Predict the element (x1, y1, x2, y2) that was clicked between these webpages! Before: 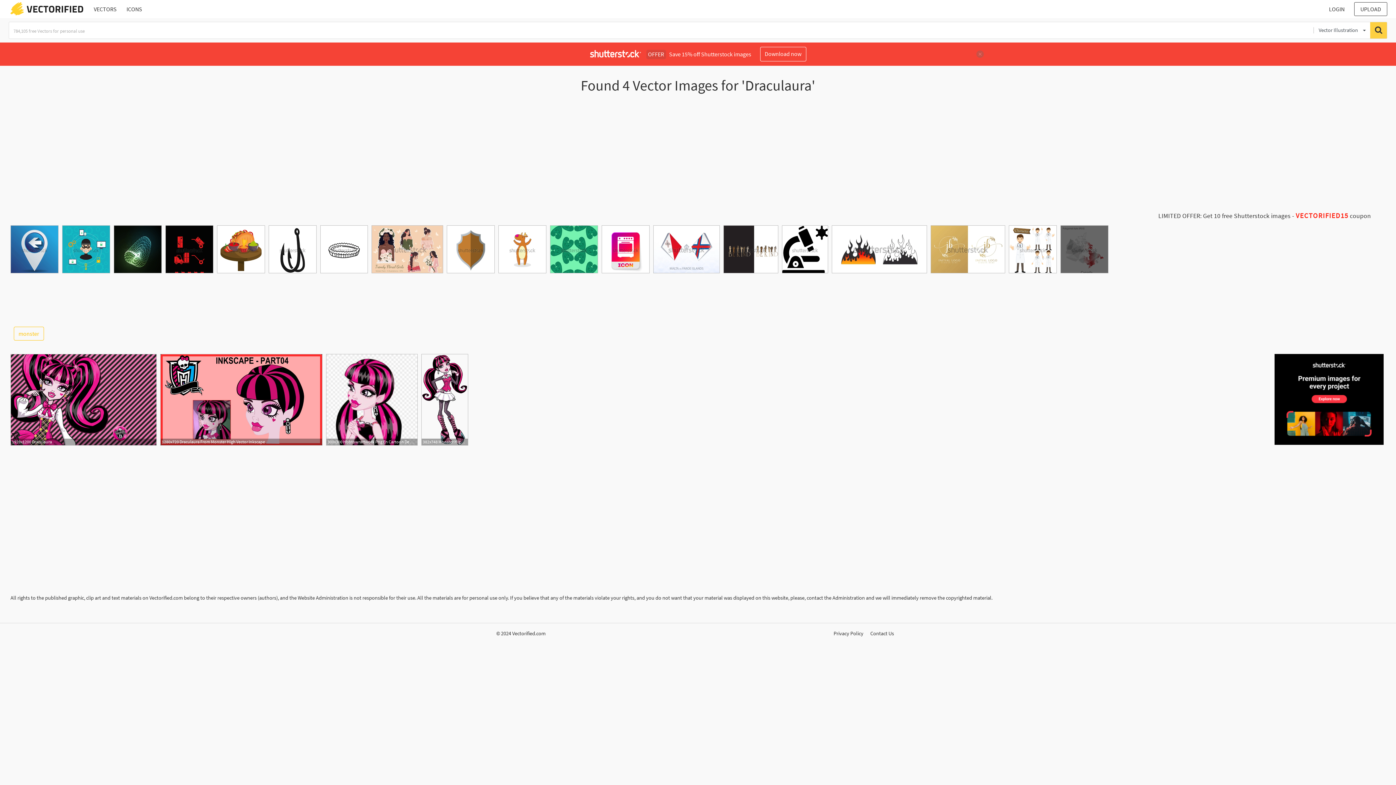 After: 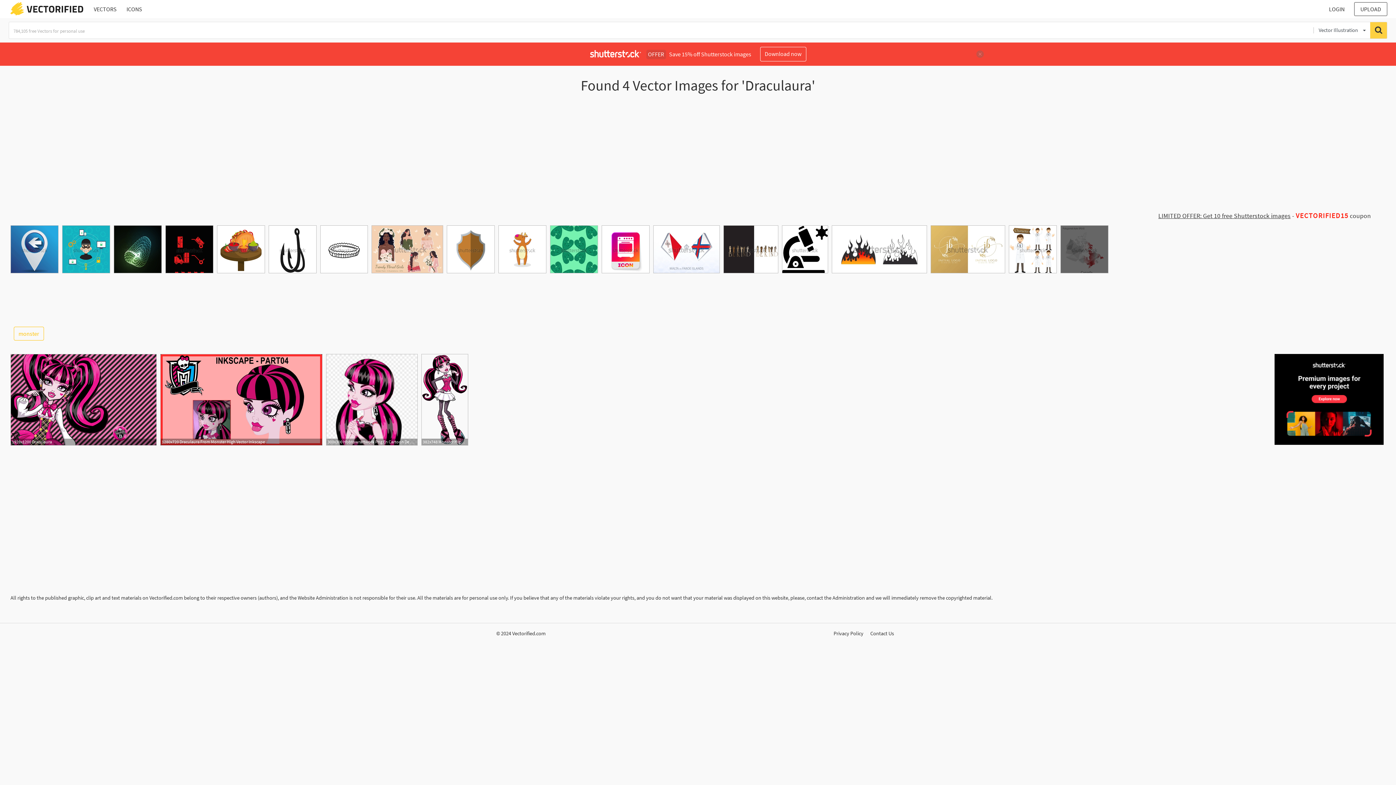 Action: label: LIMITED OFFER: Get 10 free Shutterstock images bbox: (1158, 212, 1290, 220)